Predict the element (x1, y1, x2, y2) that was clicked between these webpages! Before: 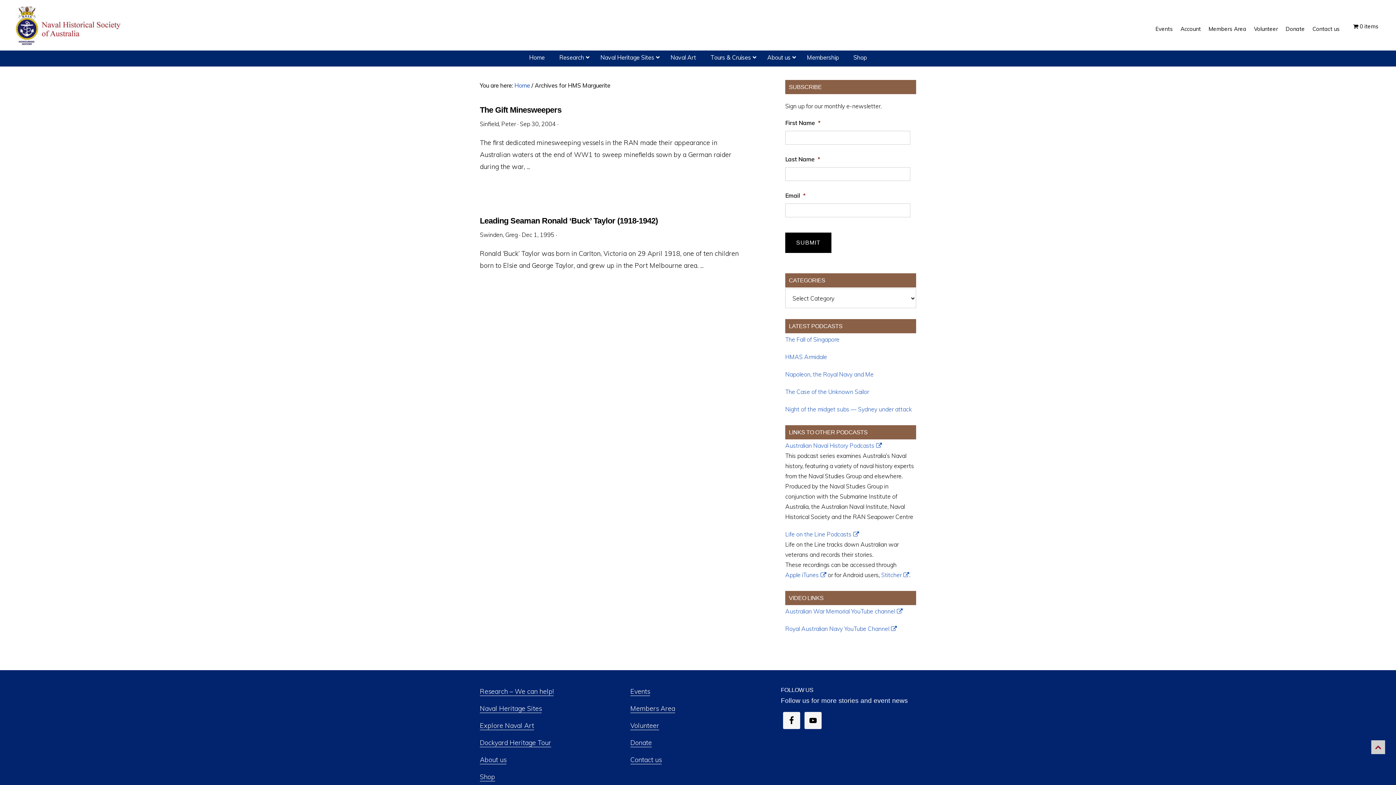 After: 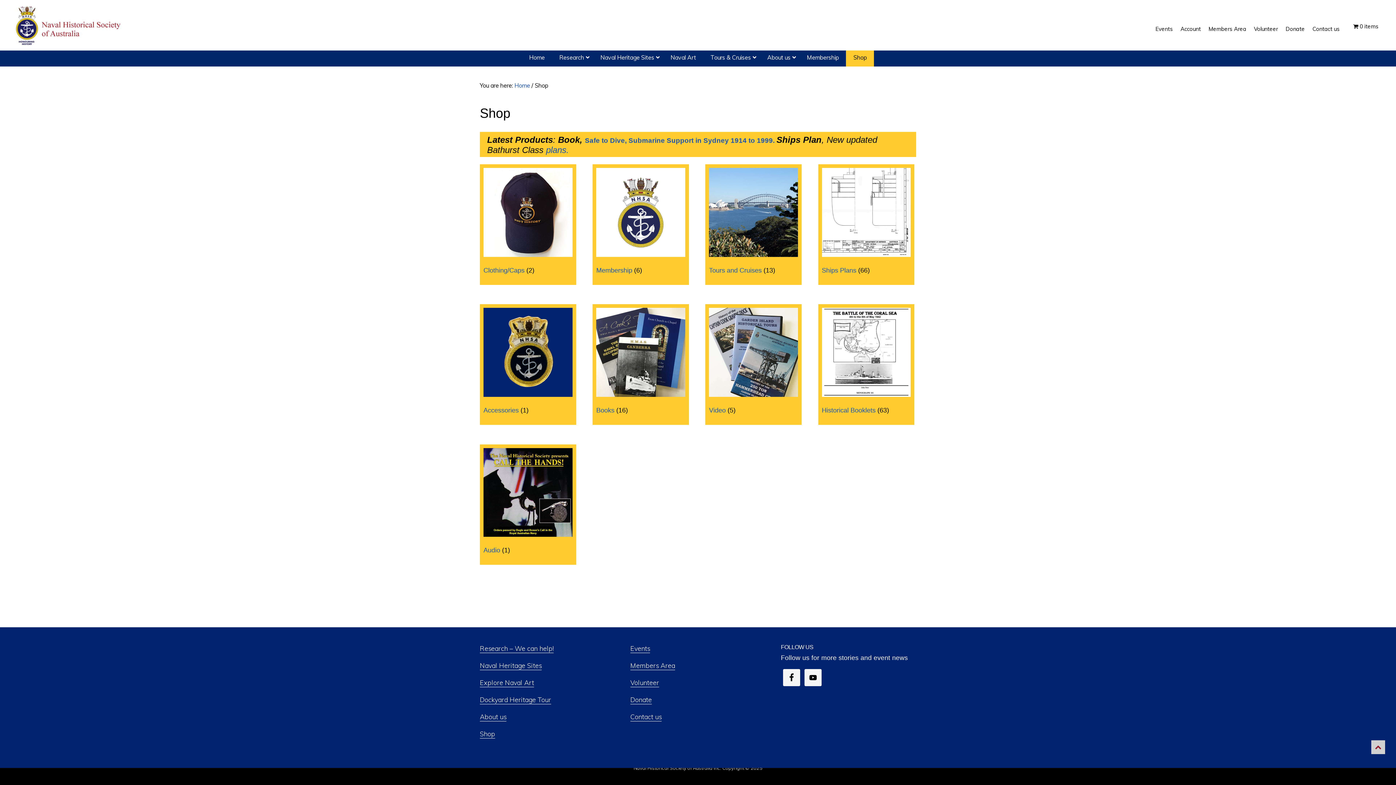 Action: bbox: (846, 48, 874, 66) label: Shop